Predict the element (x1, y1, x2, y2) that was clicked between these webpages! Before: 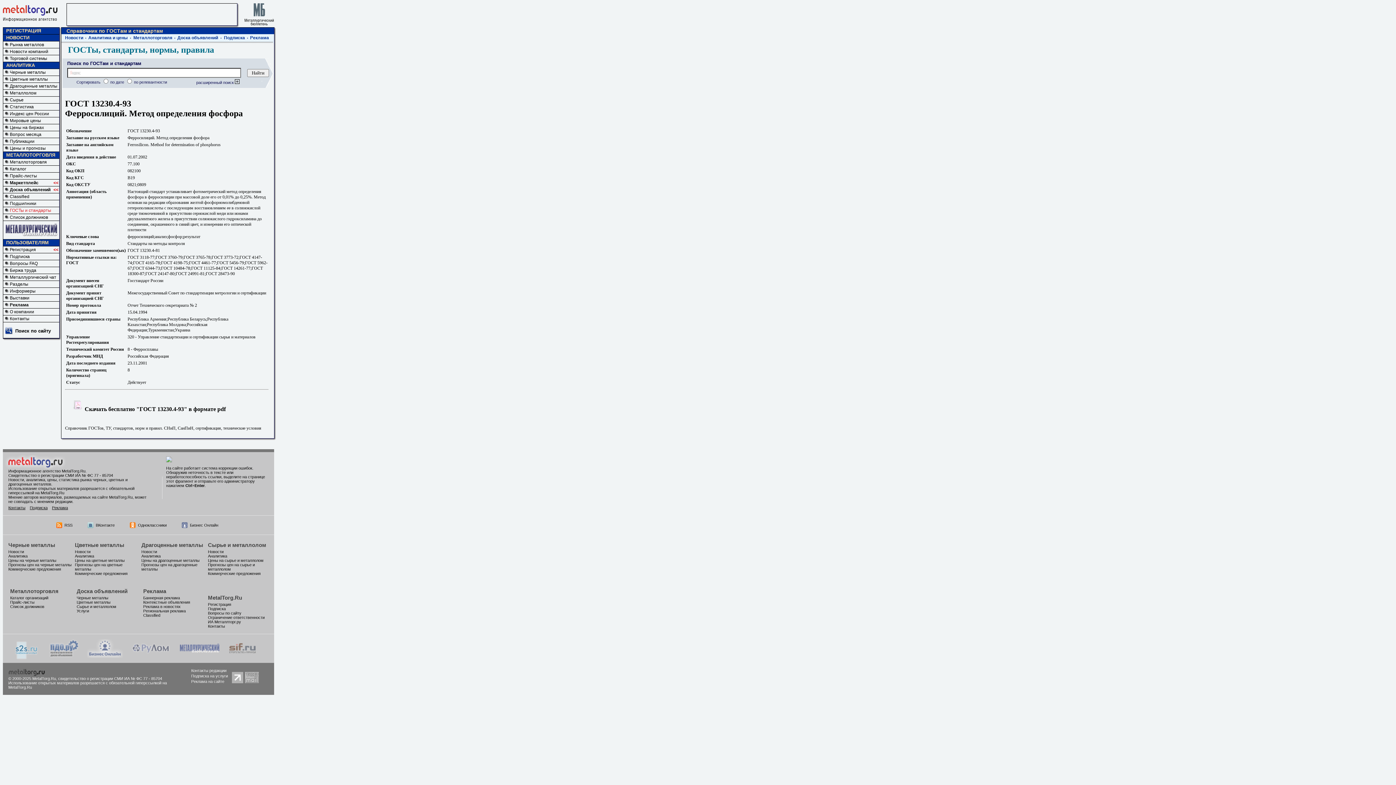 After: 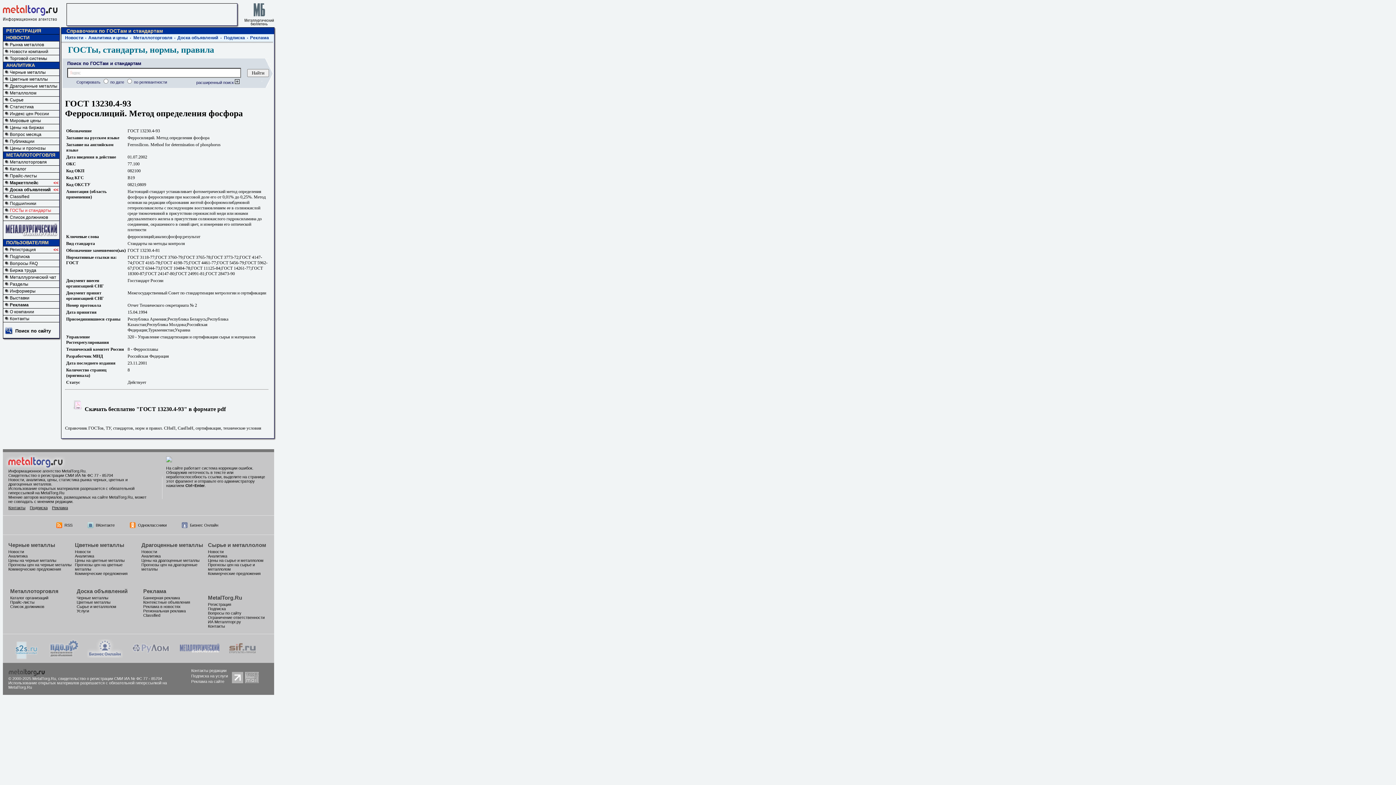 Action: bbox: (130, 653, 171, 659)